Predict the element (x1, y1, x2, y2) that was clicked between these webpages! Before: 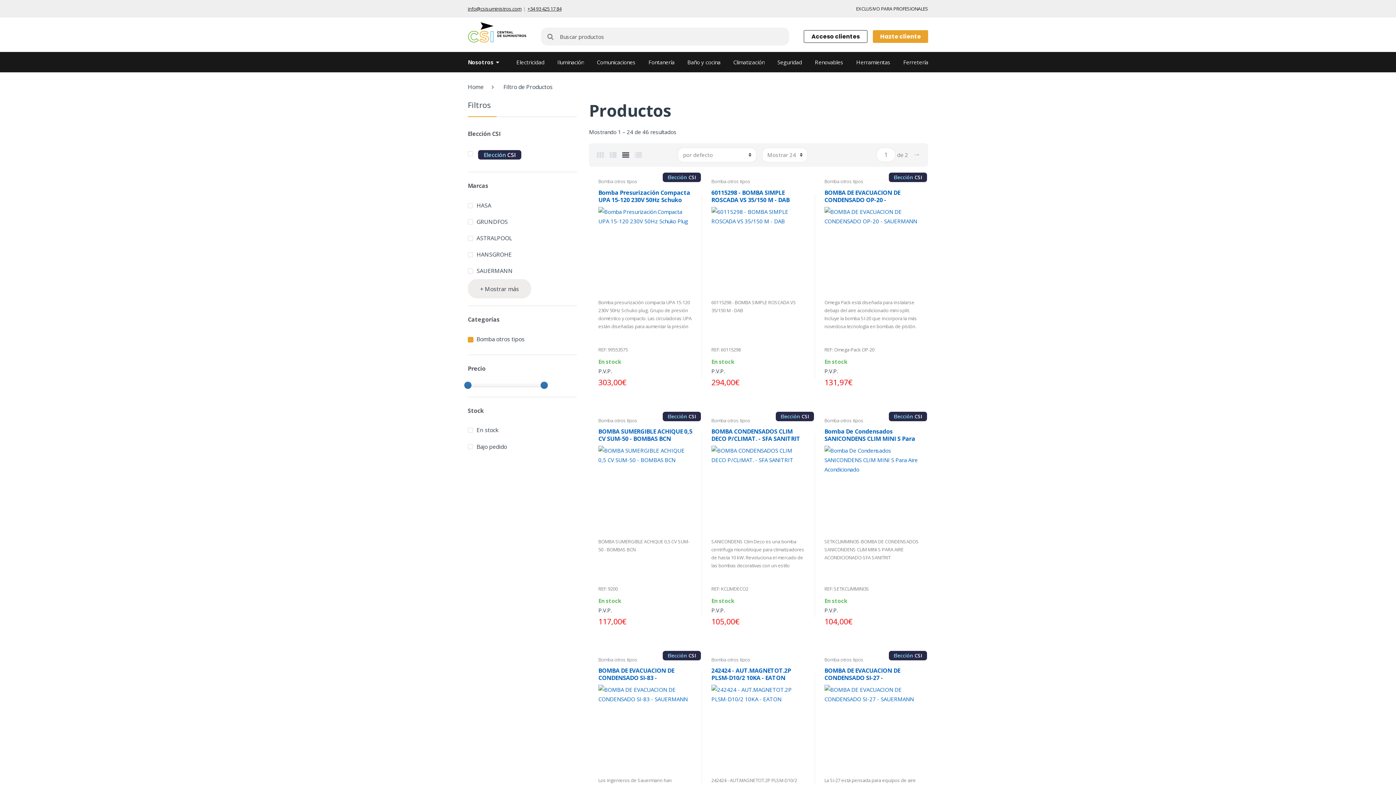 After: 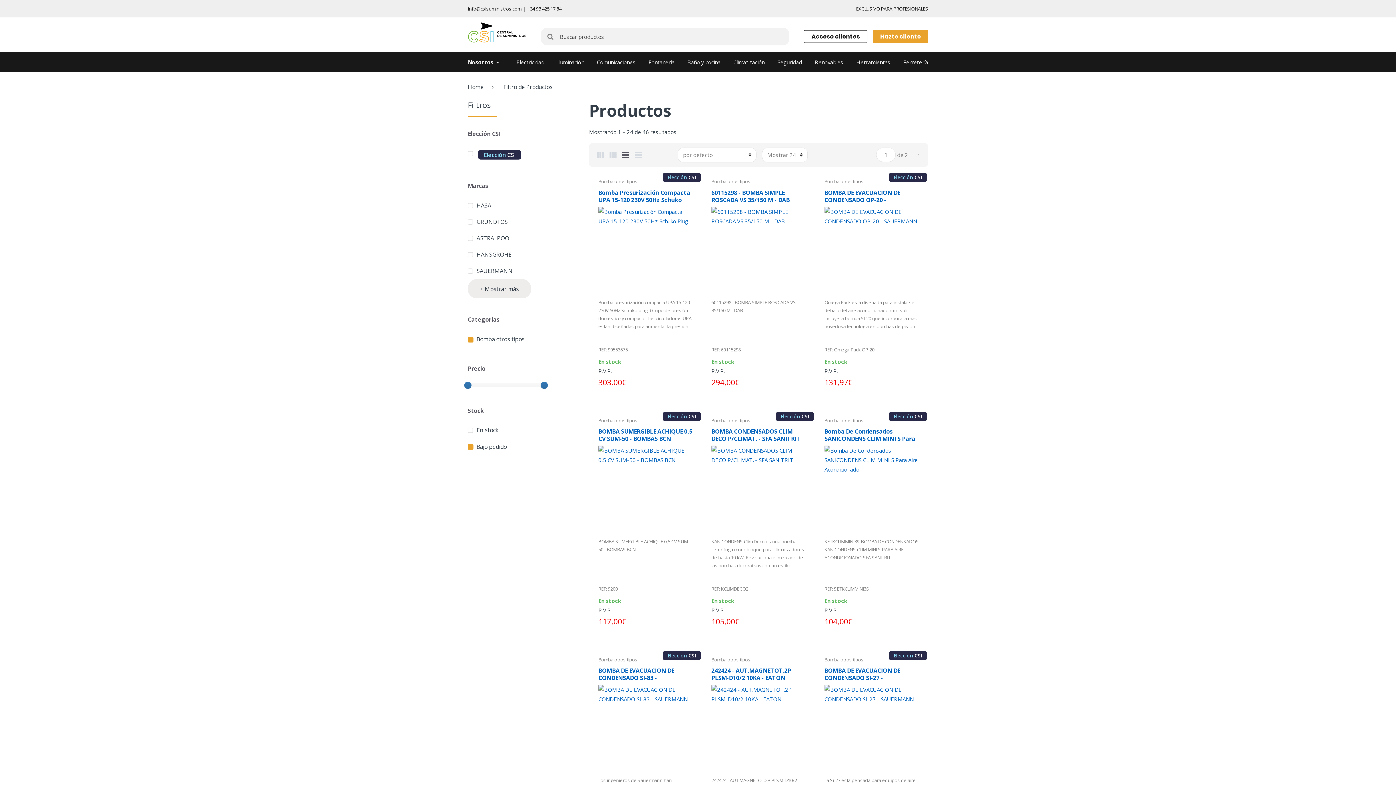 Action: bbox: (467, 438, 507, 455) label: Bajo pedido